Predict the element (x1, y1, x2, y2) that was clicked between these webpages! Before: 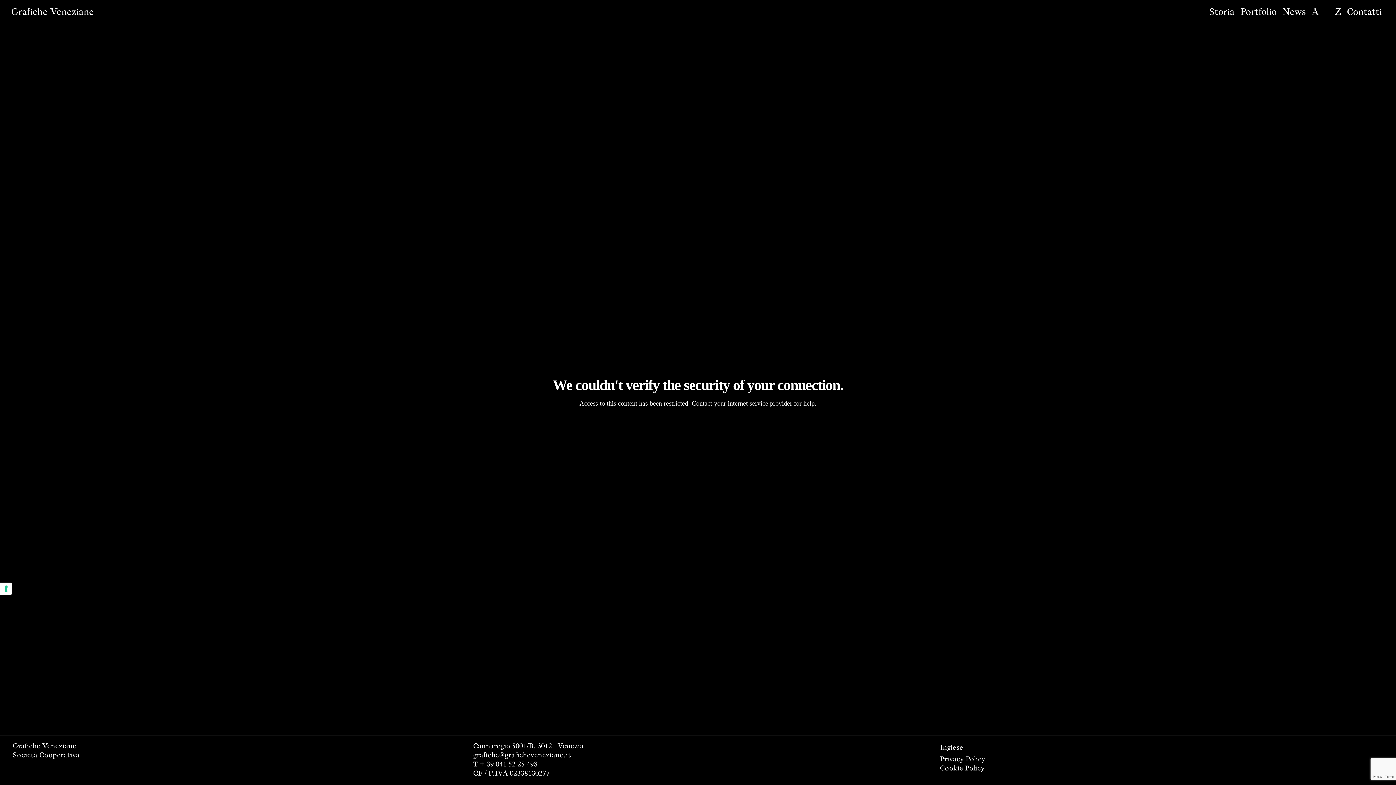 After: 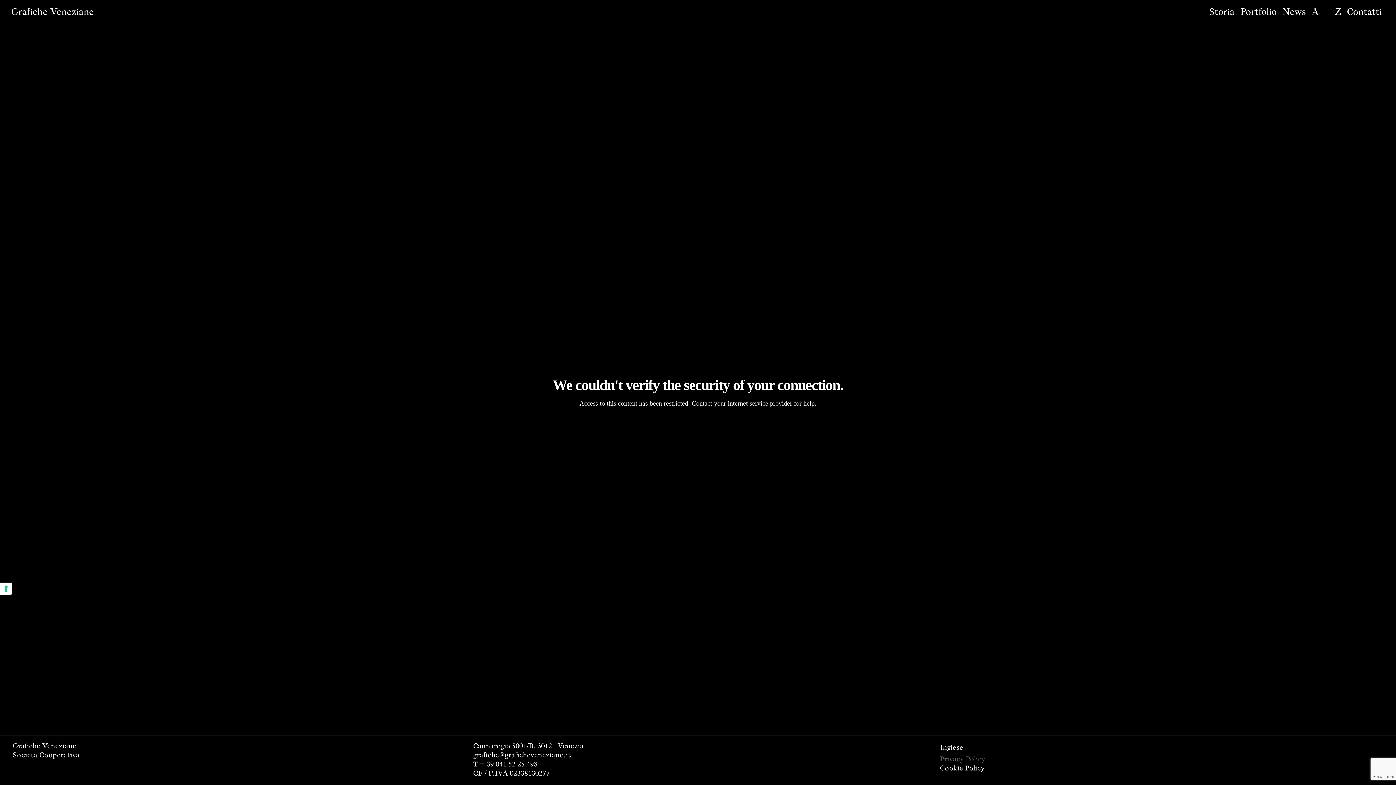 Action: label: Privacy Policy bbox: (933, 754, 1383, 763)